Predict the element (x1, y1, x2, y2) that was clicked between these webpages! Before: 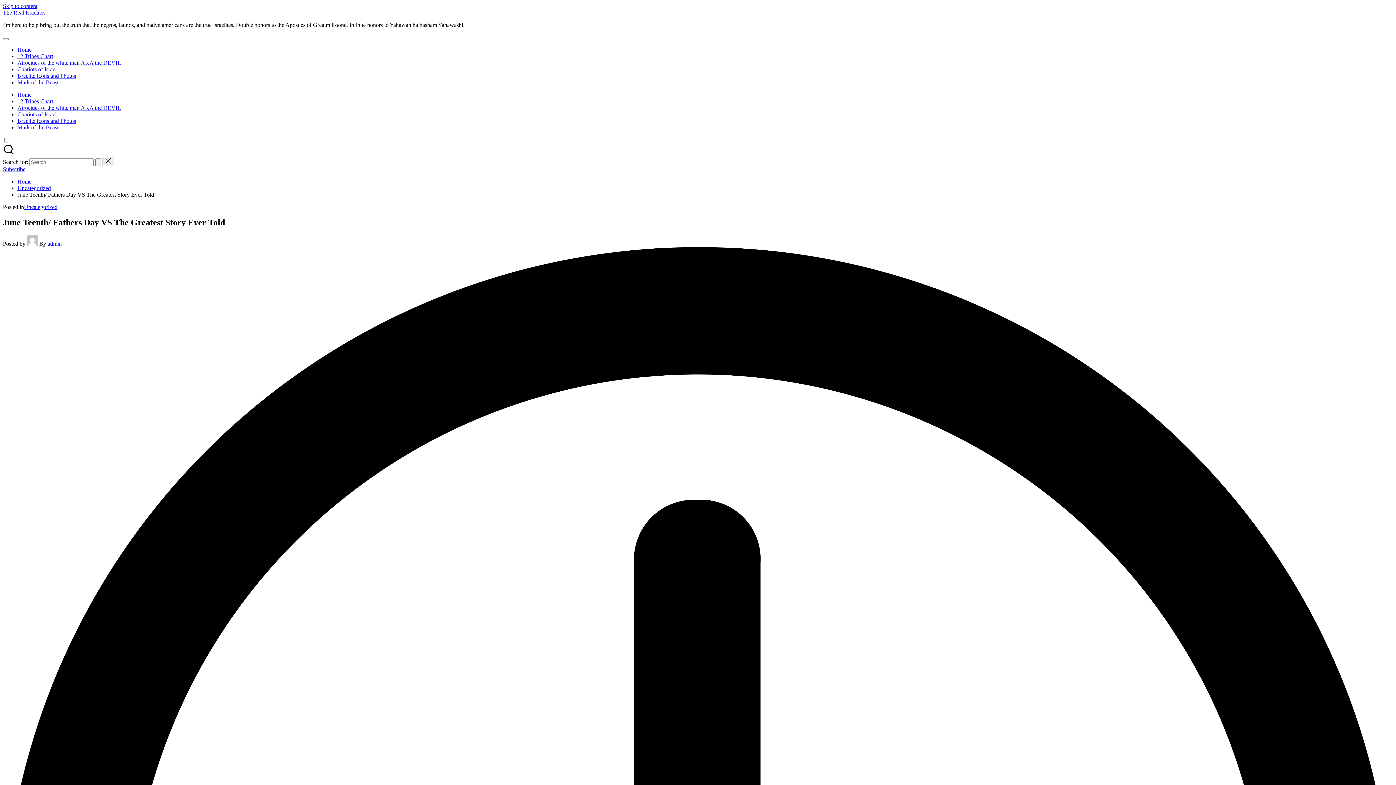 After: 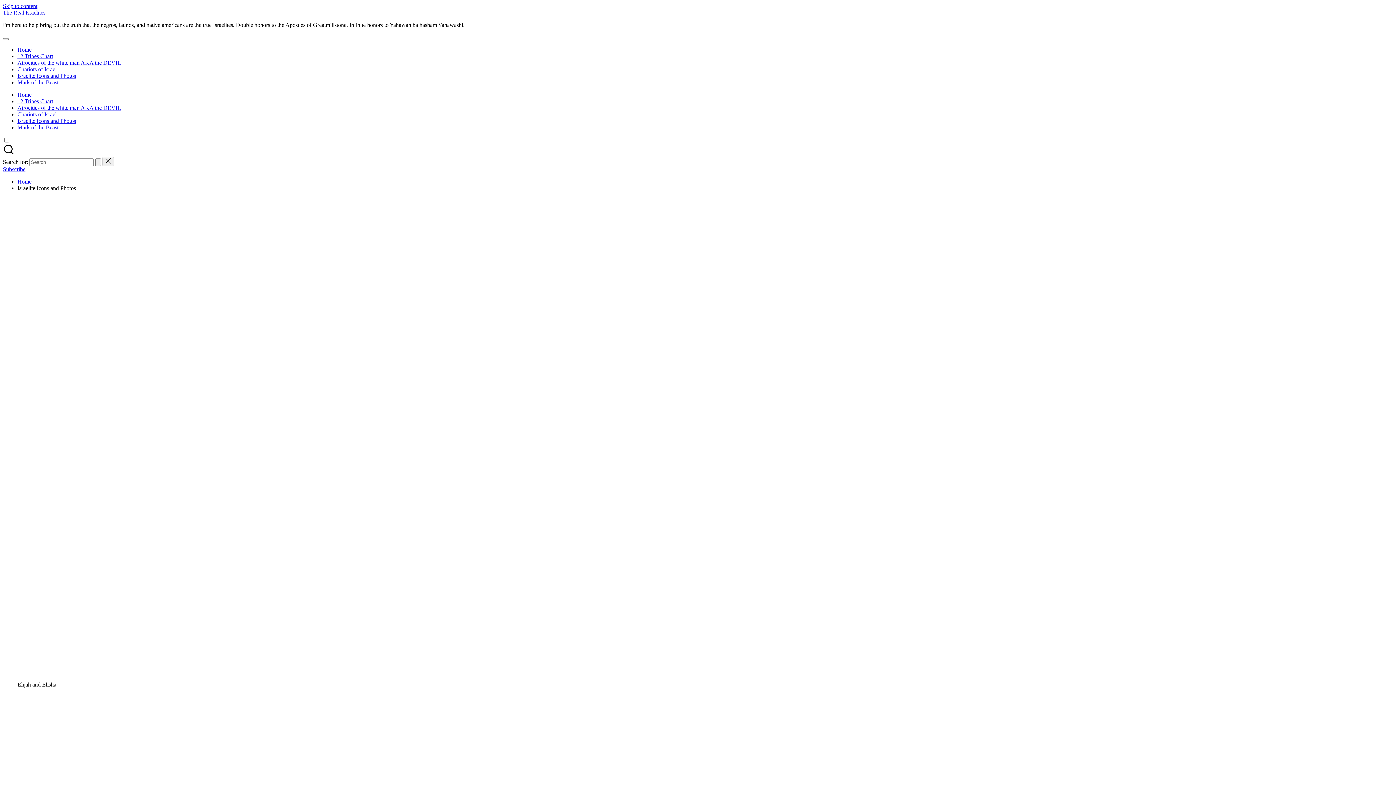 Action: label: Israelite Icons and Photos bbox: (17, 117, 76, 124)